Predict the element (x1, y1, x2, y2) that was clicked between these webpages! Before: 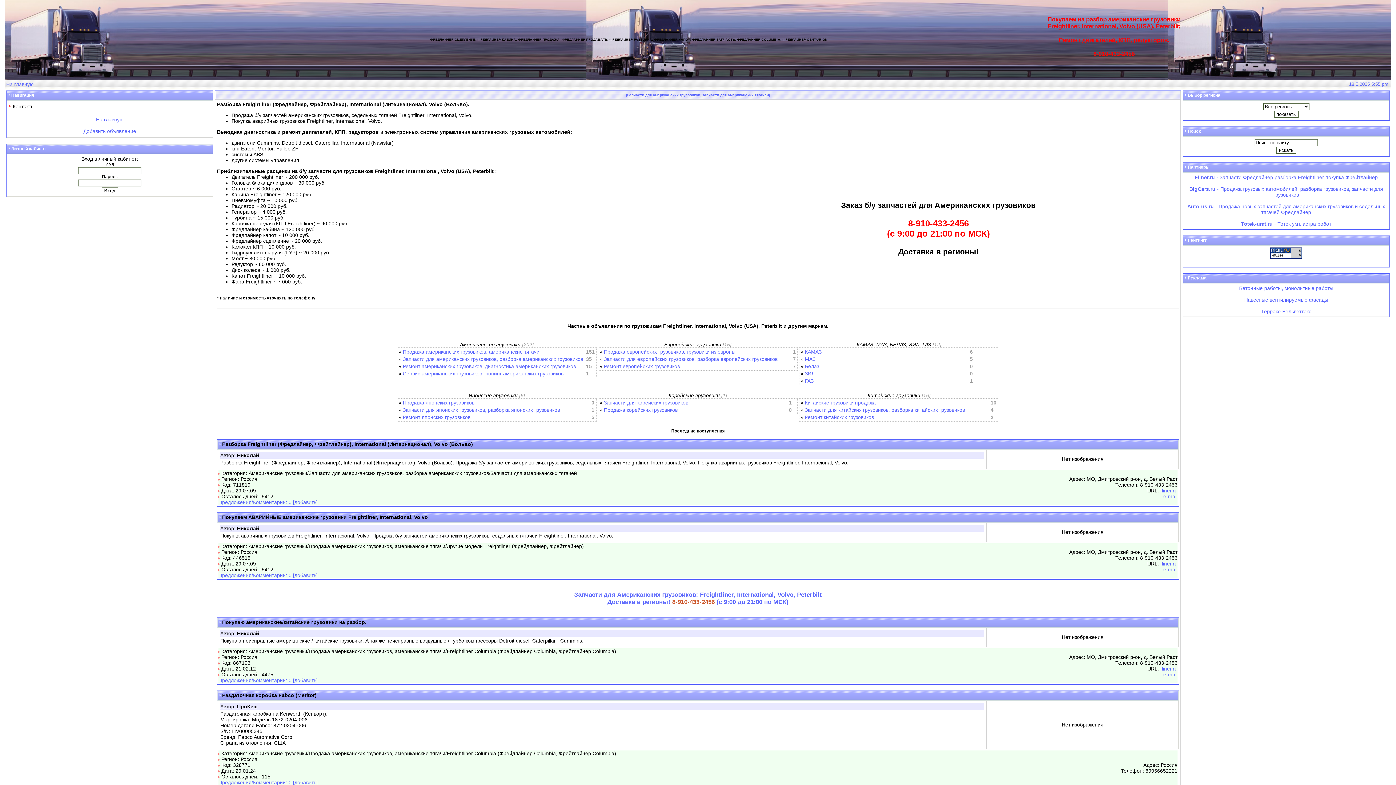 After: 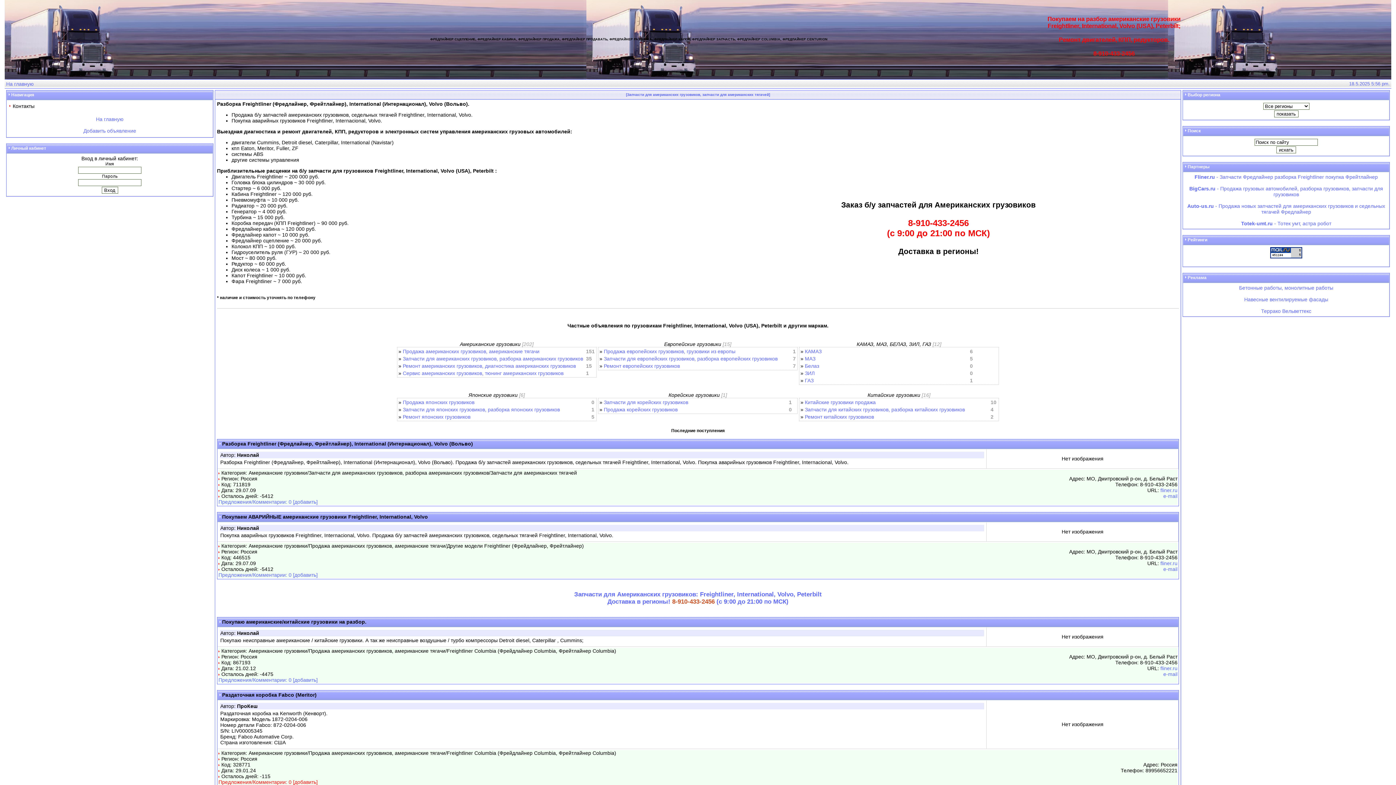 Action: bbox: (218, 780, 317, 785) label: Предложения/Комментарии: 0 [добавить]